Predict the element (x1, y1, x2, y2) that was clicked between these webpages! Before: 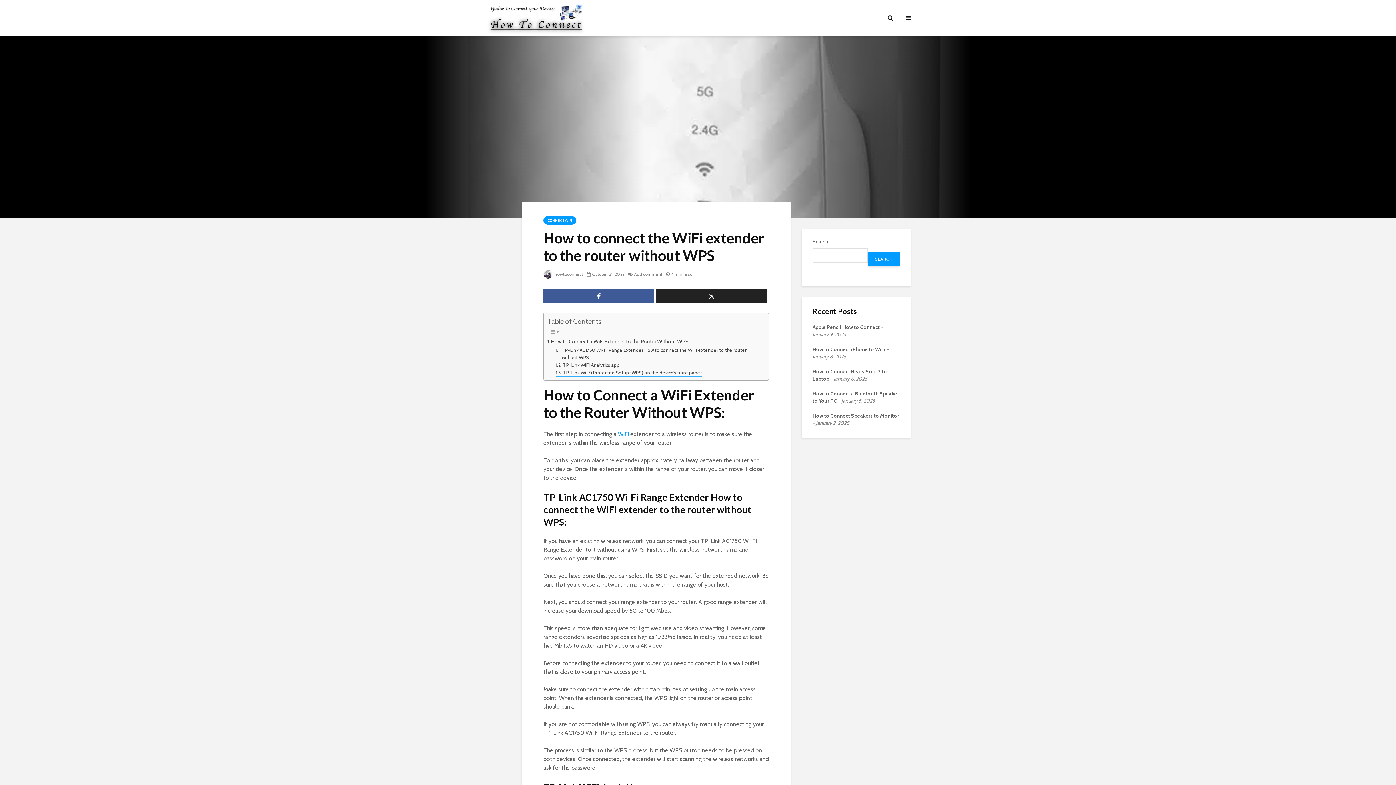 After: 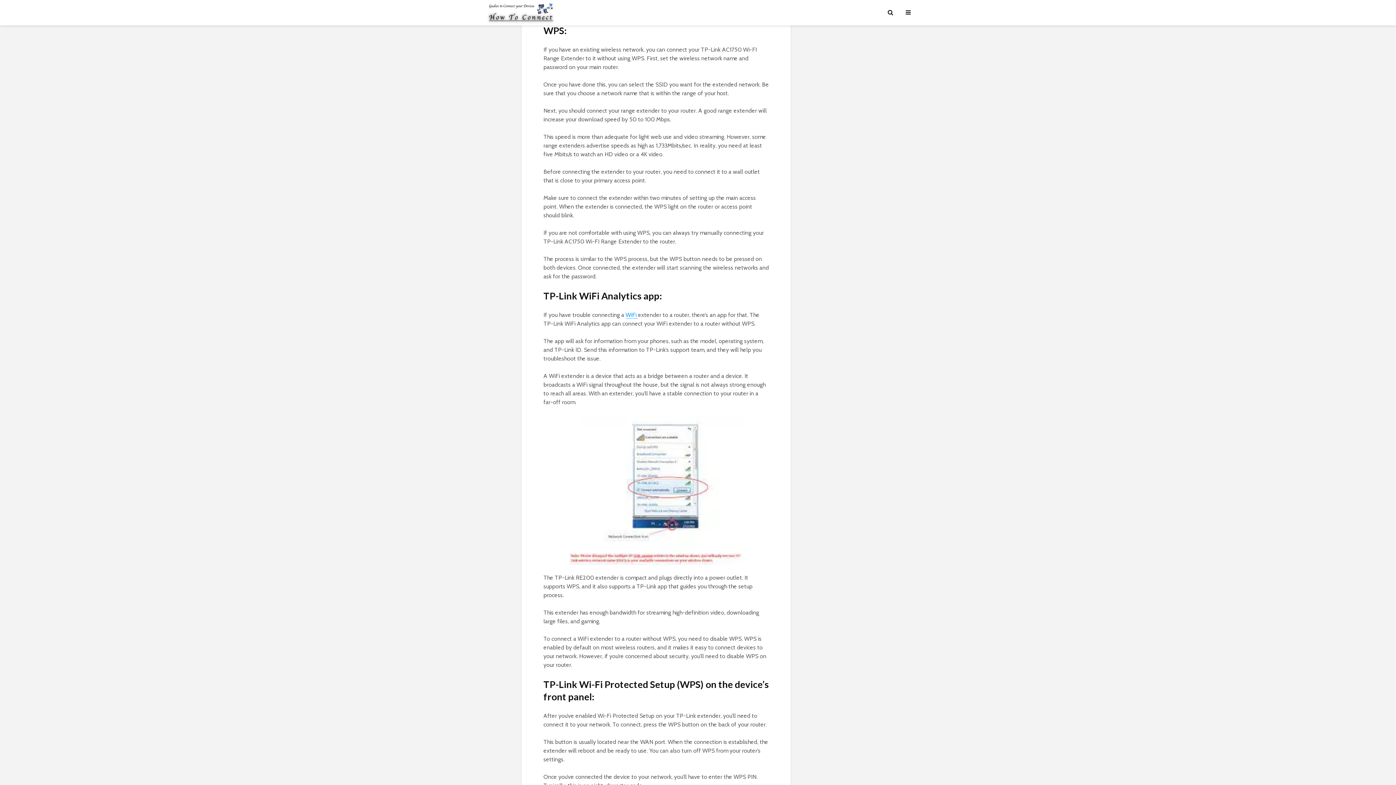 Action: label: TP-Link AC1750 Wi-Fi Range Extender How to connect the WiFi extender to the router without WPS: bbox: (555, 346, 761, 361)